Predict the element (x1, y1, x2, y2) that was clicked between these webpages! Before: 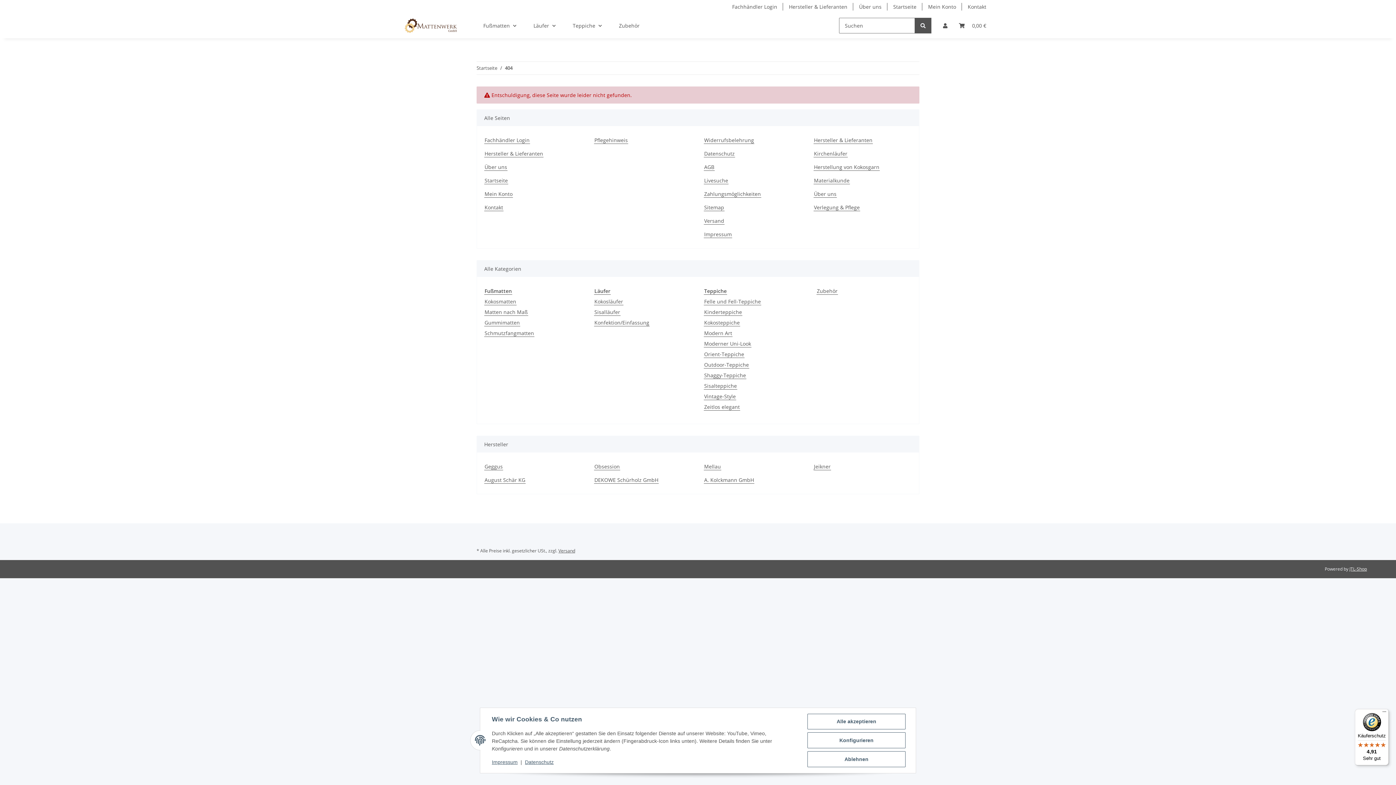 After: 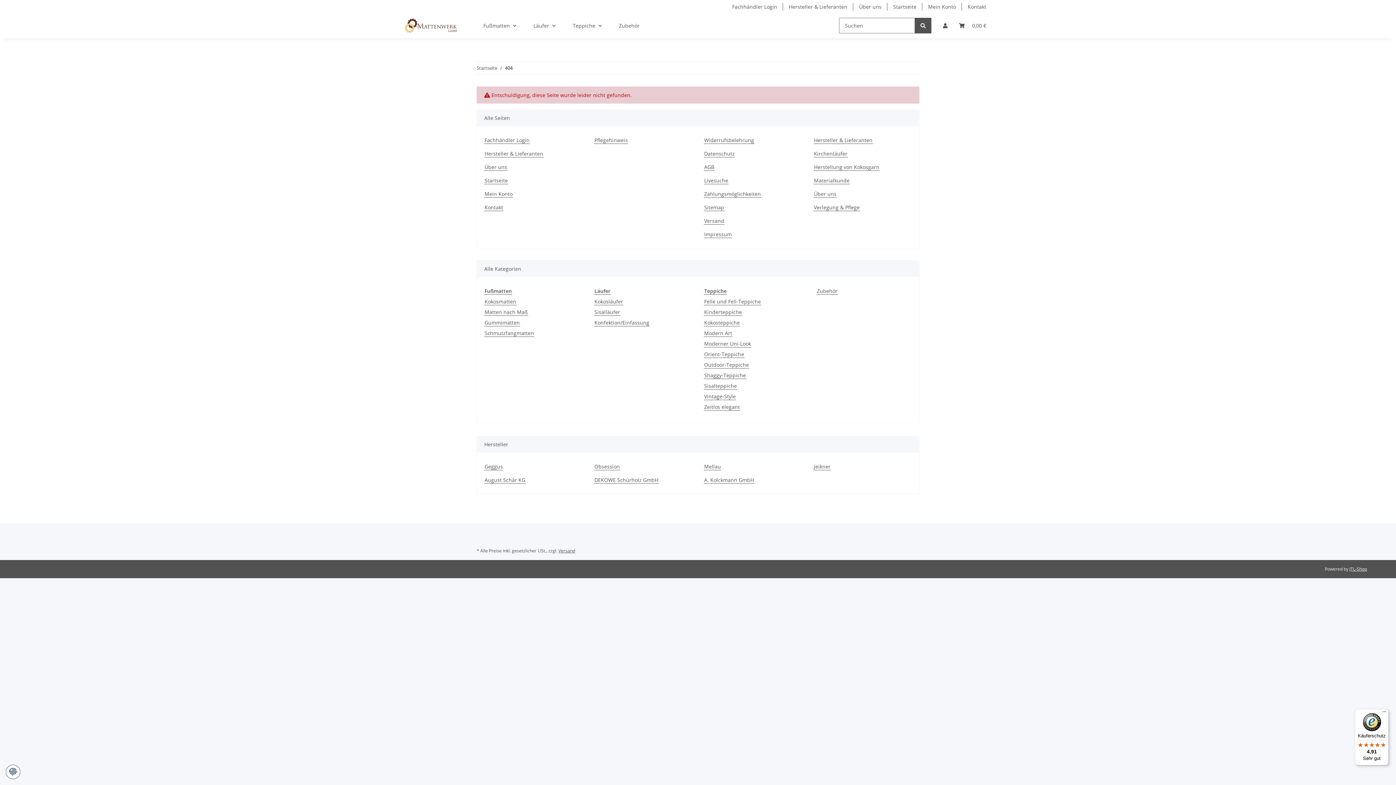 Action: bbox: (807, 714, 905, 729) label: Alle akzeptieren